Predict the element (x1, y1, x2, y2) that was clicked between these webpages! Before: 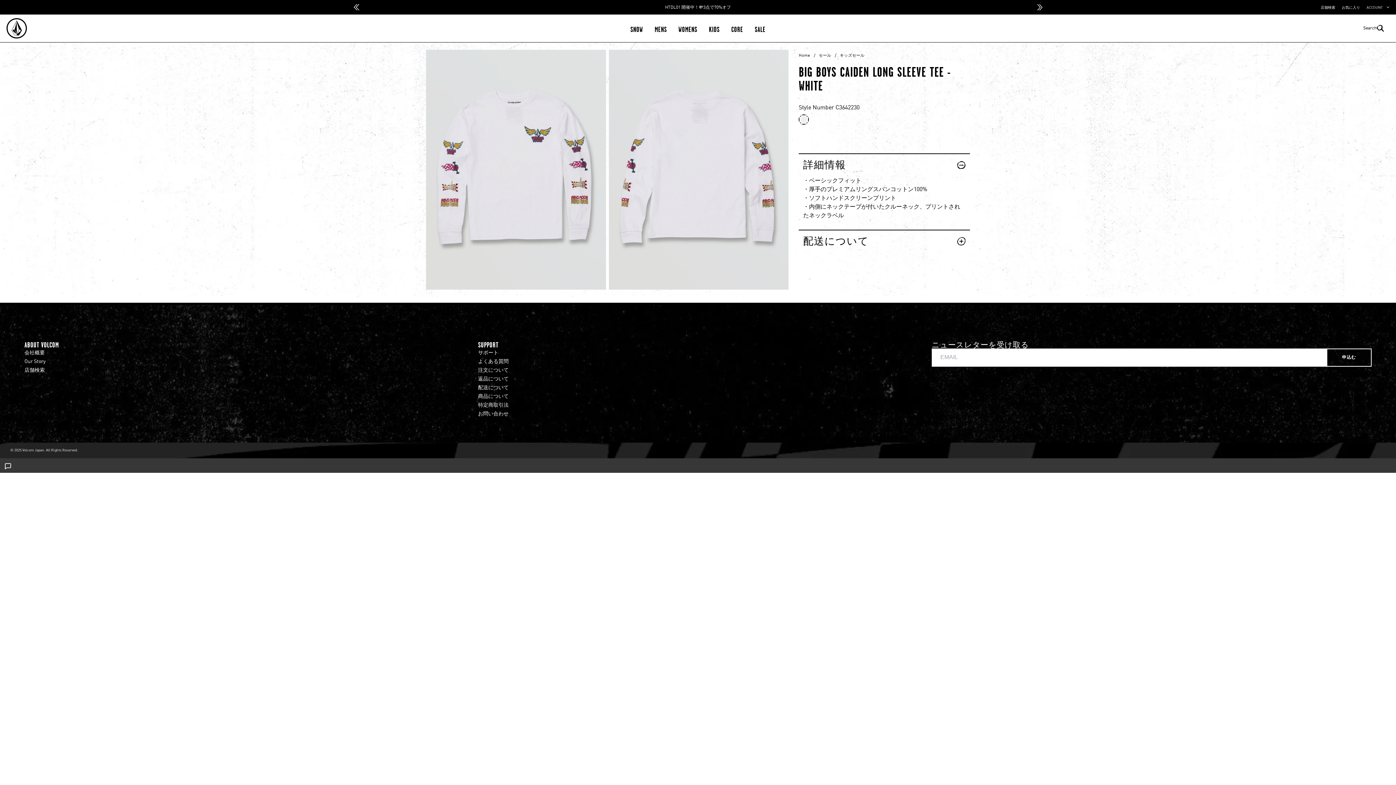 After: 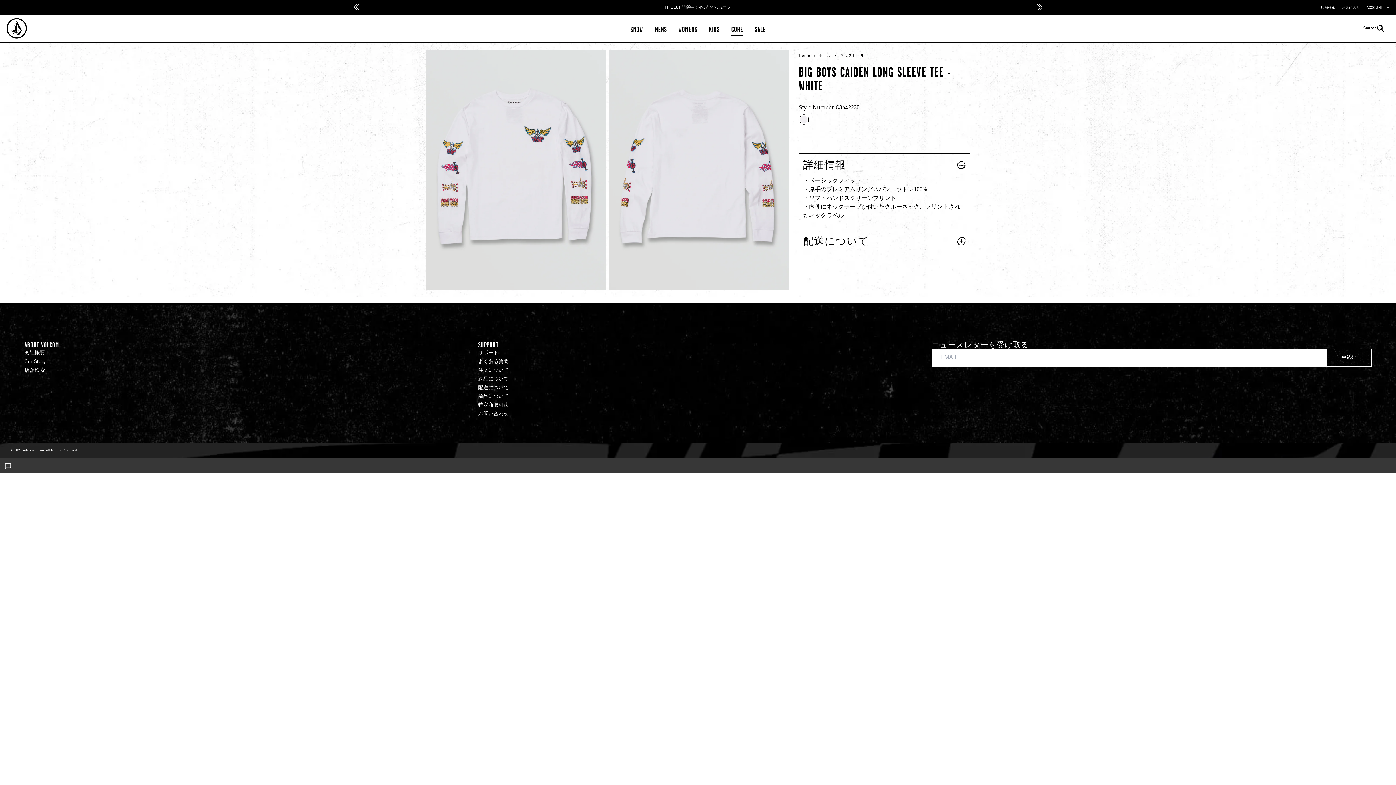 Action: bbox: (725, 19, 749, 38) label: CORE